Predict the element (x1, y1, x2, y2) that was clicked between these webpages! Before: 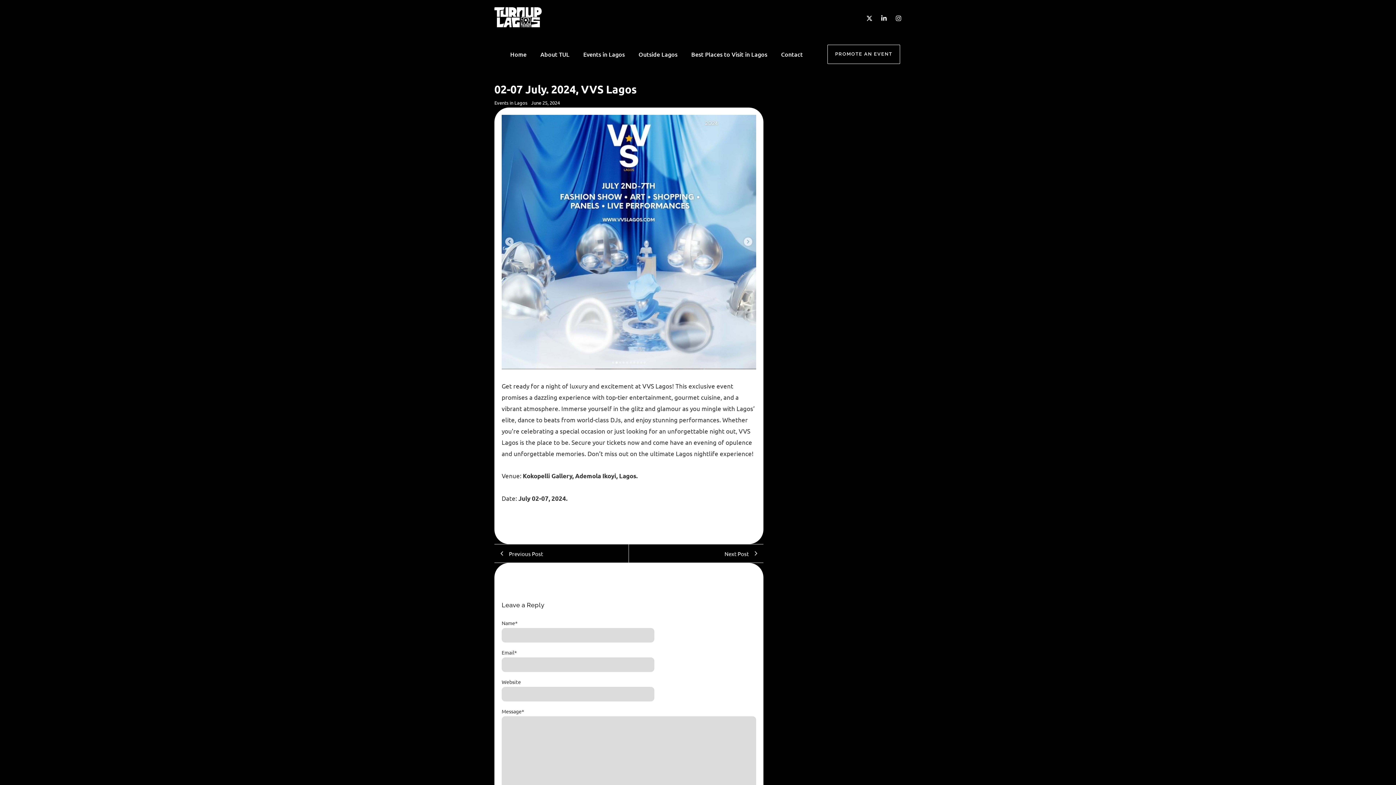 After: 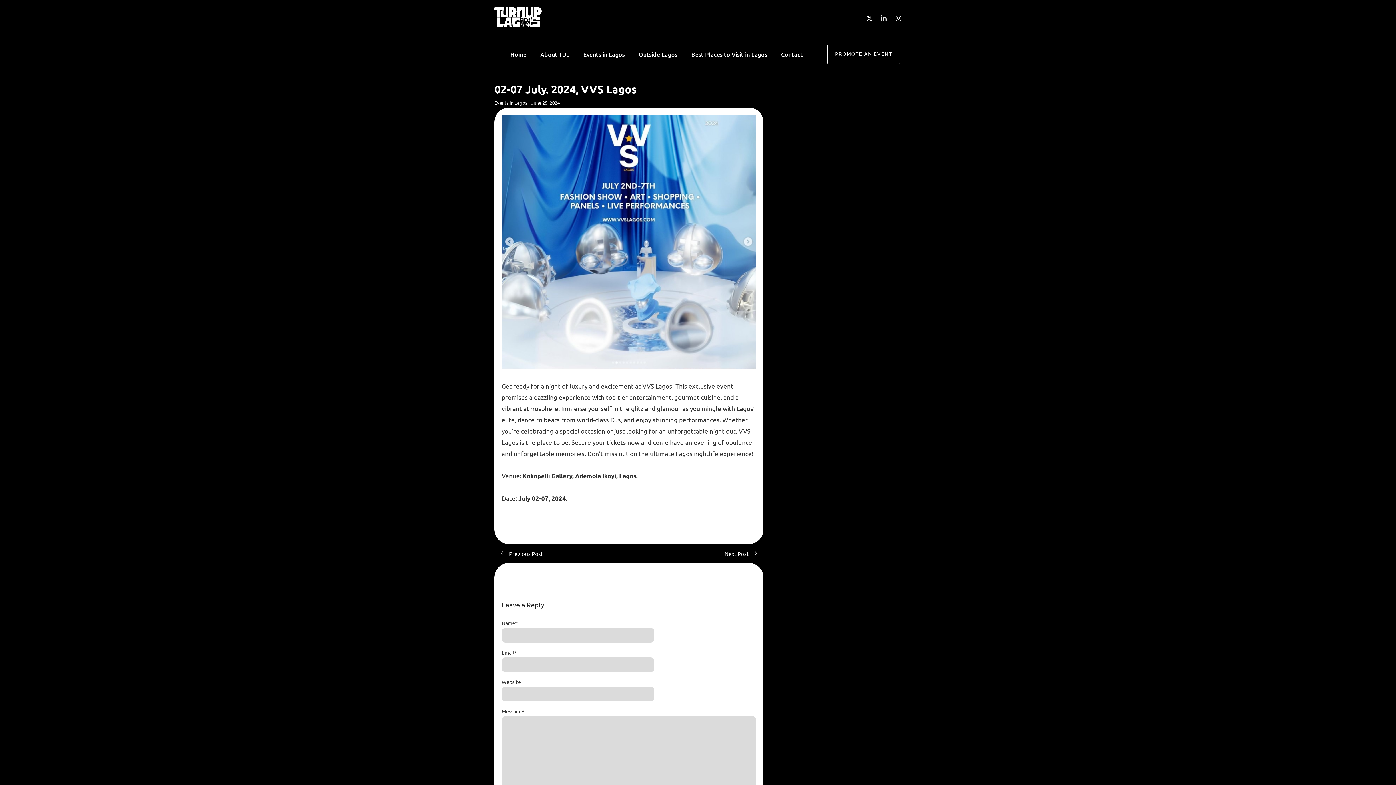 Action: label: Linkedin-in bbox: (881, 15, 887, 21)